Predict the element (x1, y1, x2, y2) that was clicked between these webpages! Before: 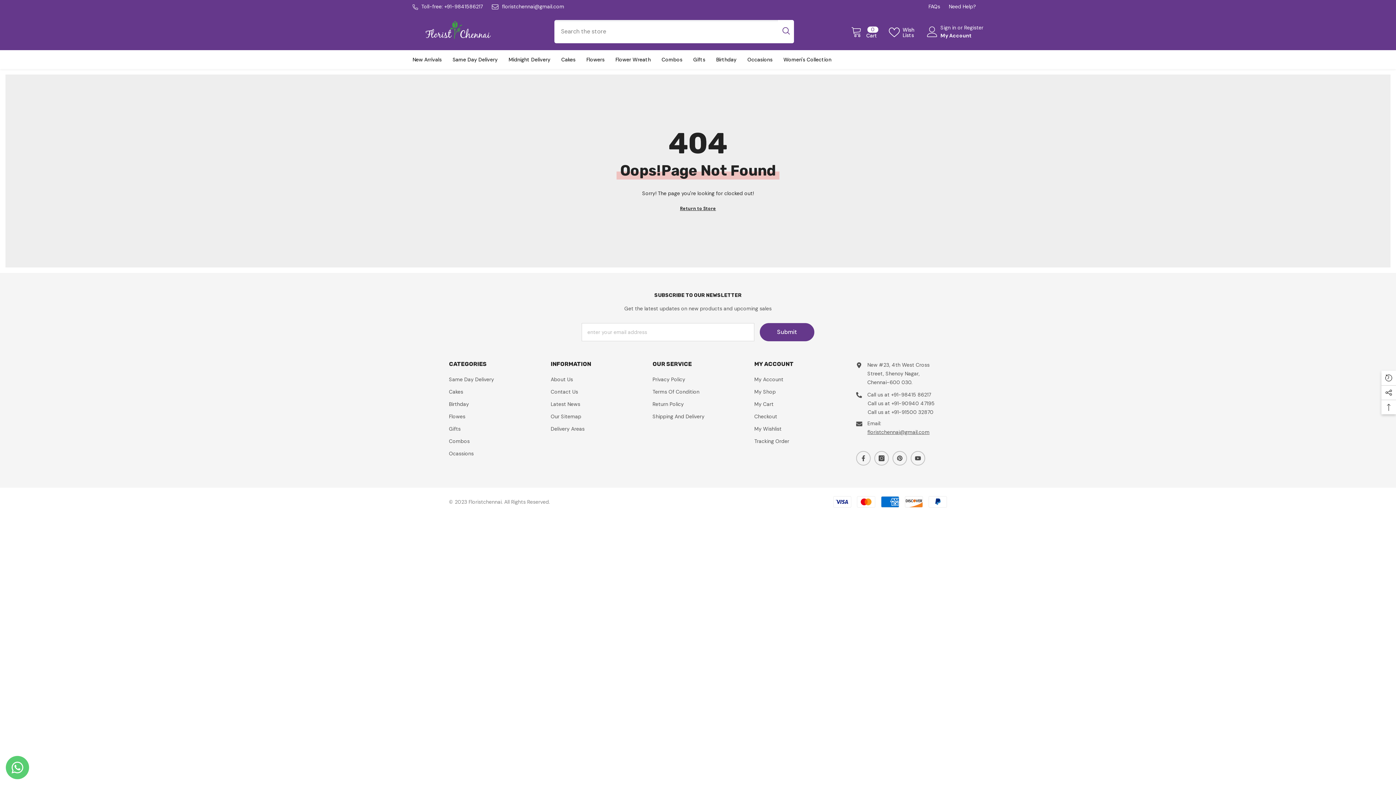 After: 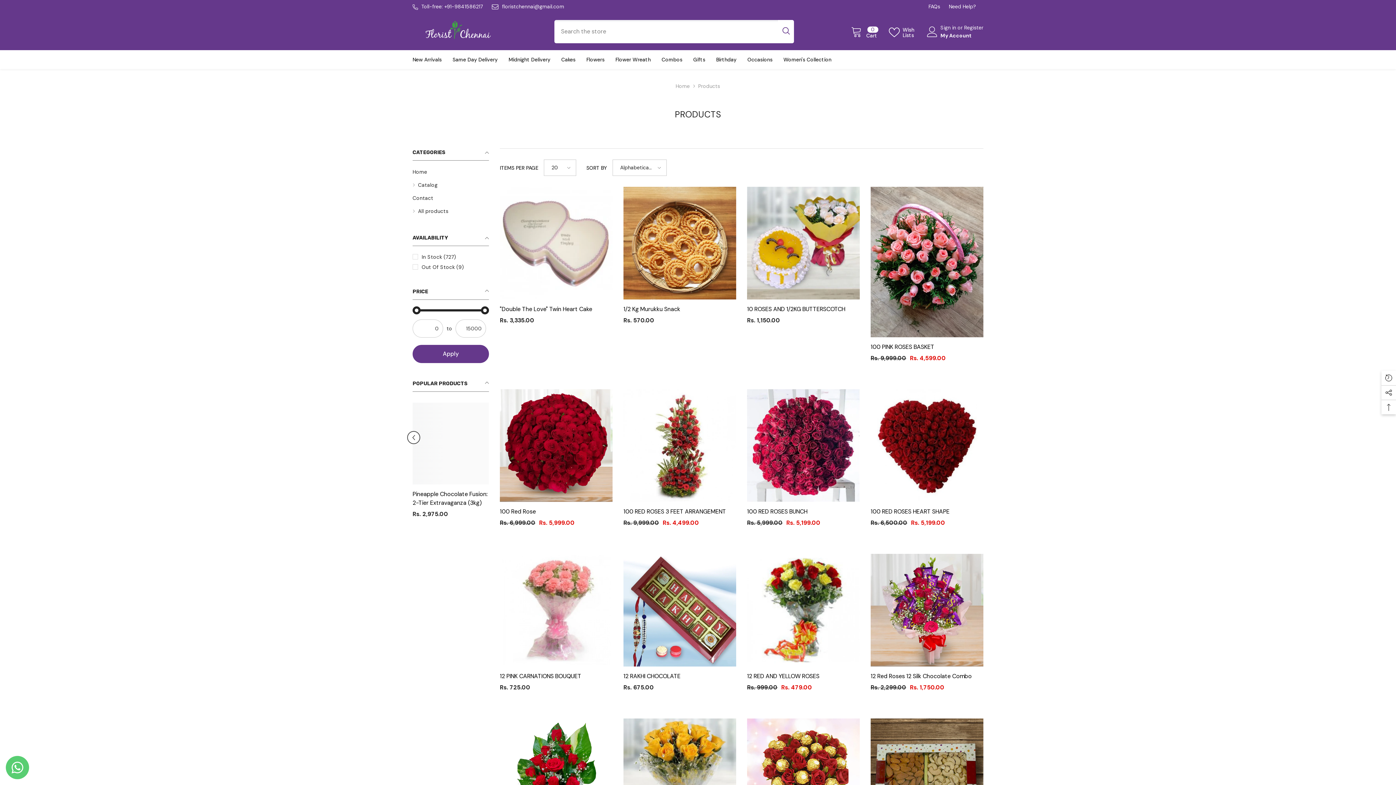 Action: bbox: (680, 204, 716, 213) label: Return to Store